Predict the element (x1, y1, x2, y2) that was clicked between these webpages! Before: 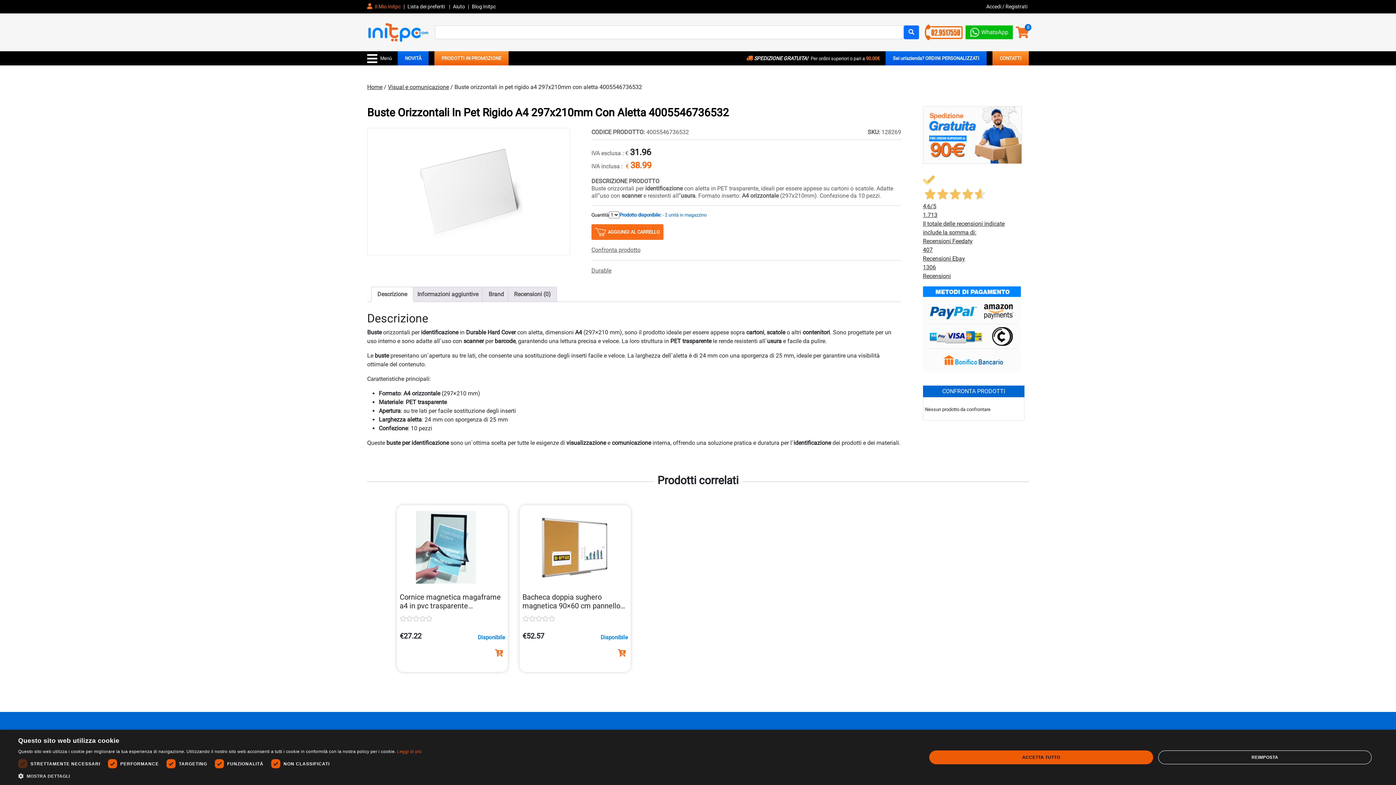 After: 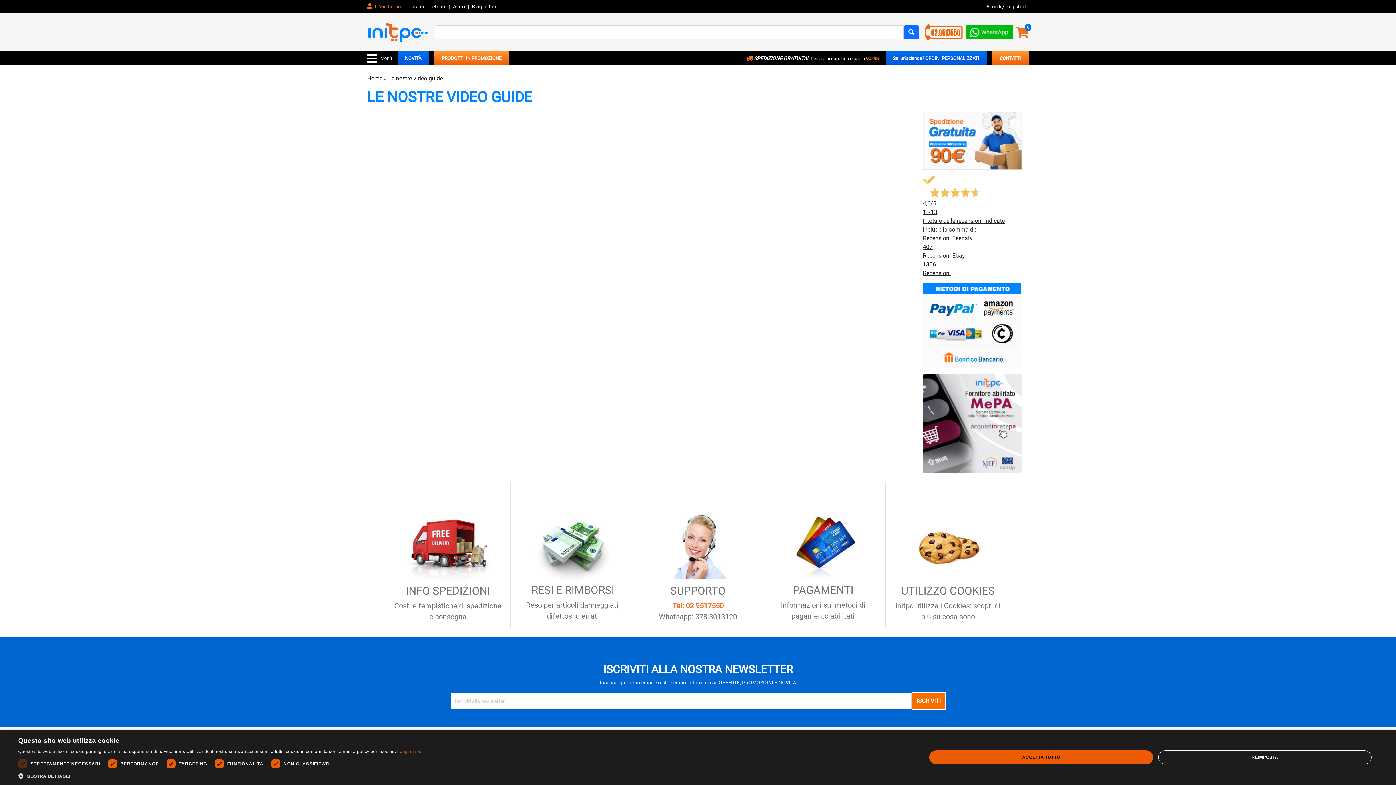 Action: label: Aiuto bbox: (450, 3, 468, 9)